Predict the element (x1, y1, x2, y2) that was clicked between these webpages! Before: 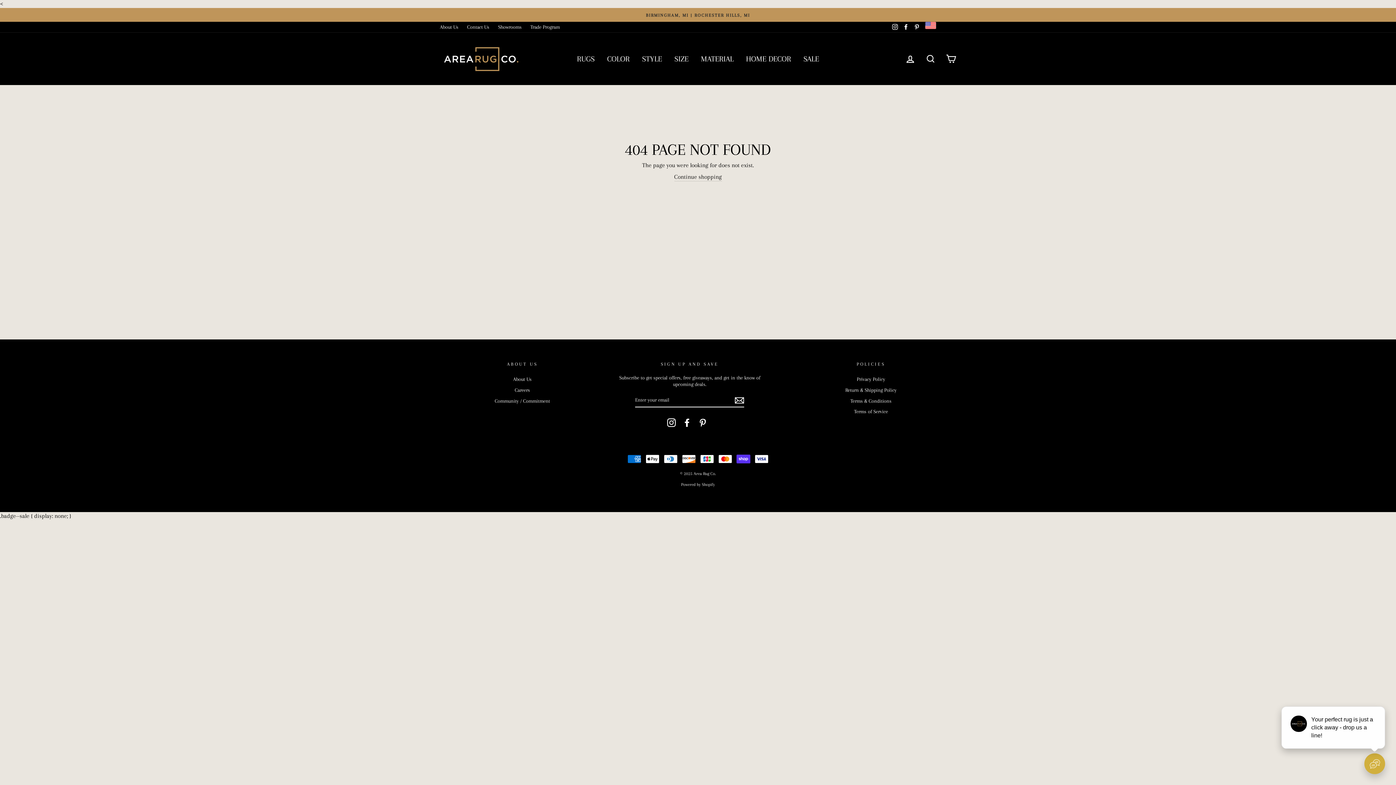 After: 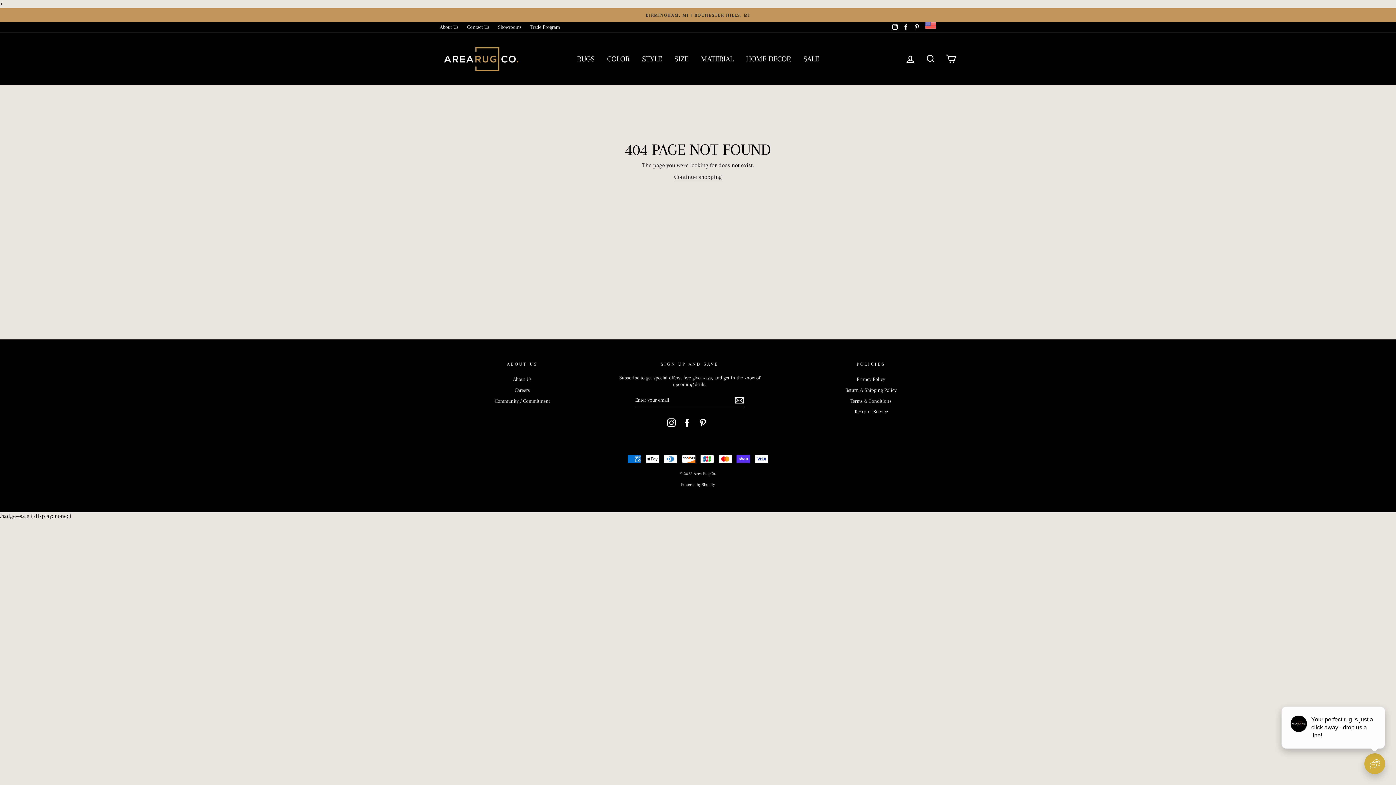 Action: bbox: (901, 21, 910, 32) label: Facebook